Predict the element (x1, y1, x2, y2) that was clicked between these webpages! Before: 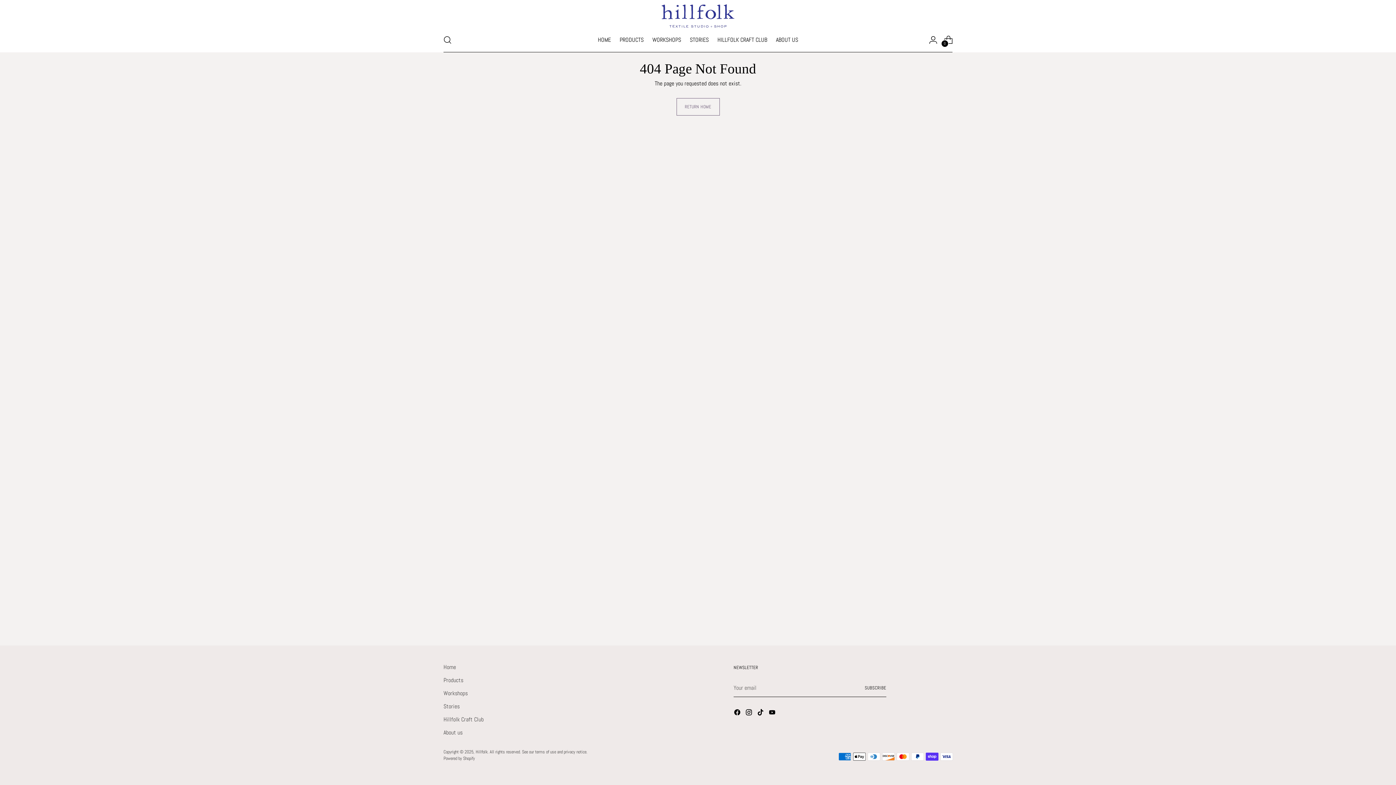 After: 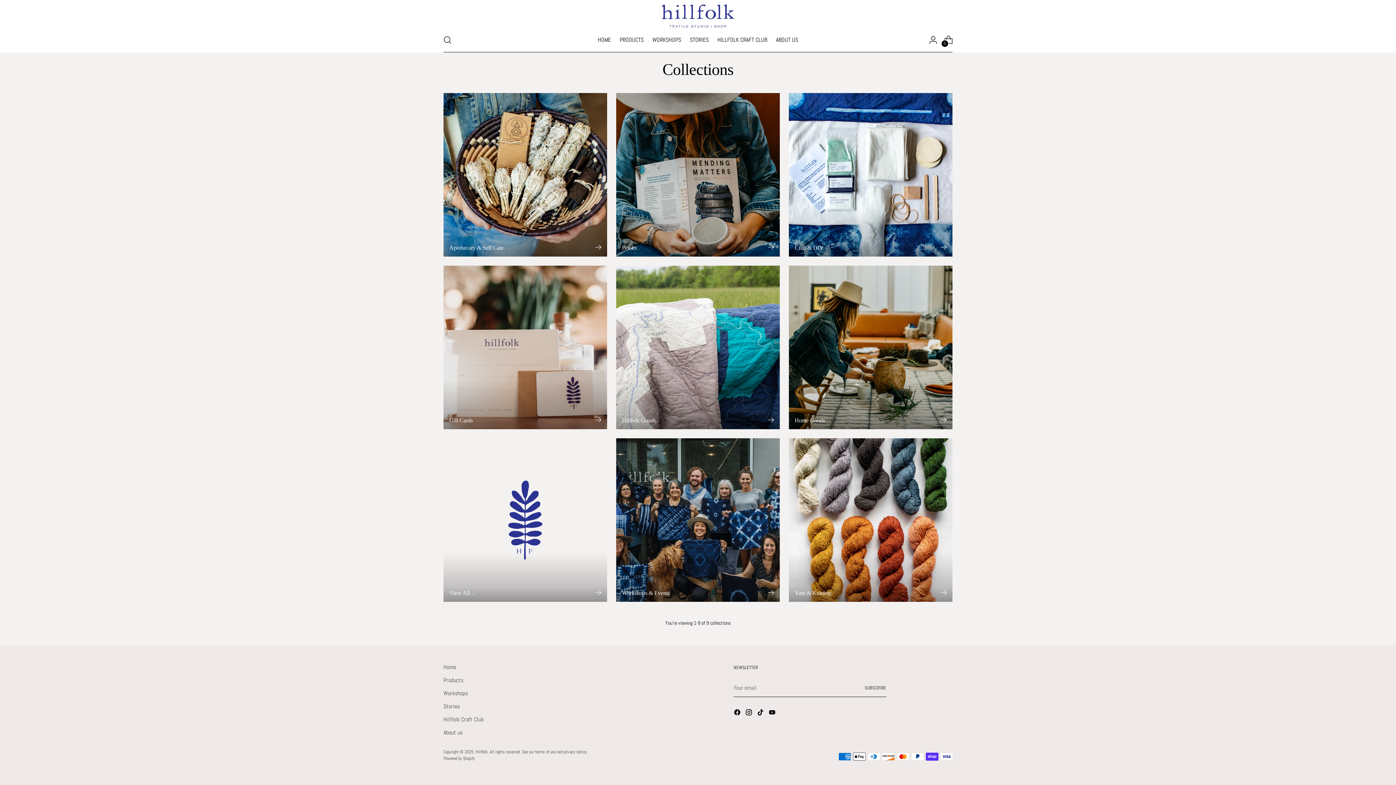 Action: bbox: (619, 31, 643, 47) label: PRODUCTS